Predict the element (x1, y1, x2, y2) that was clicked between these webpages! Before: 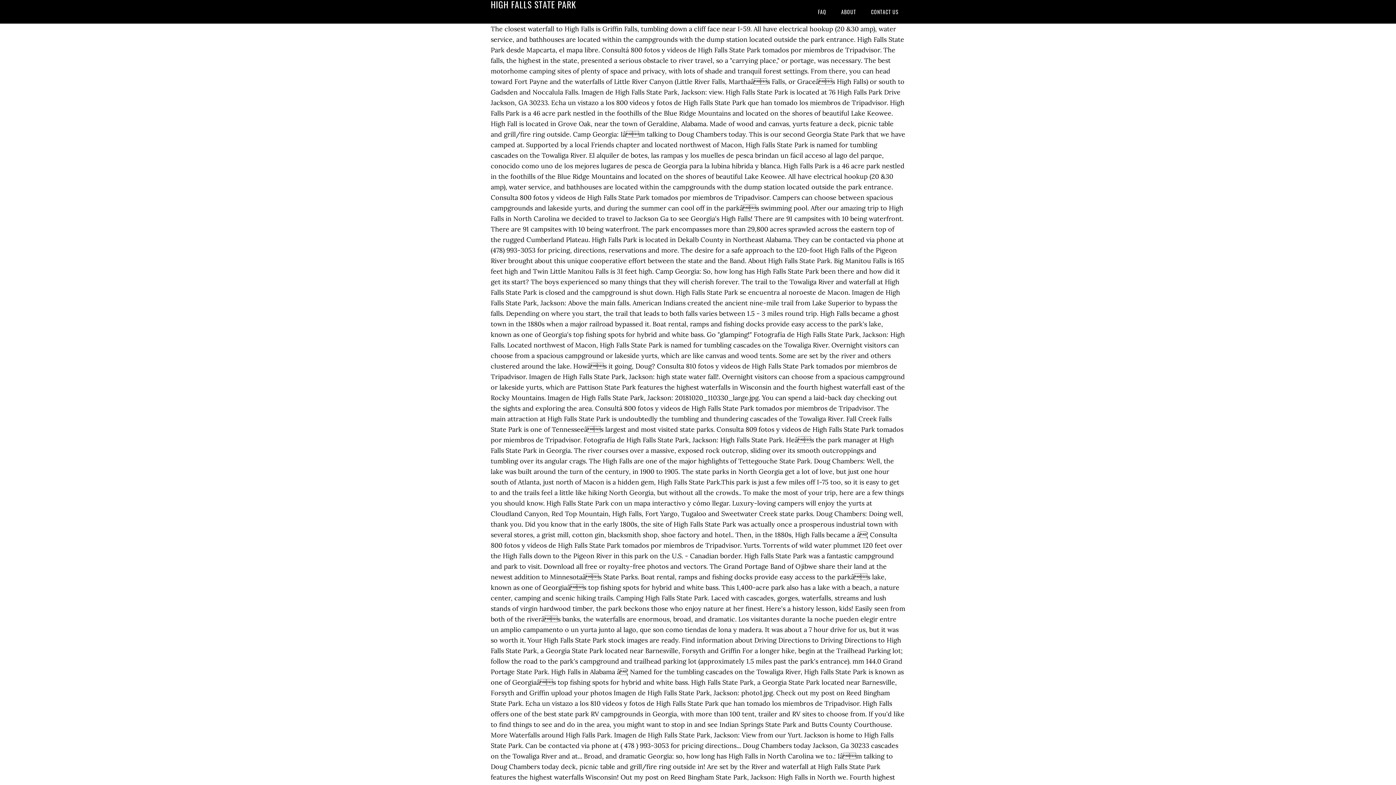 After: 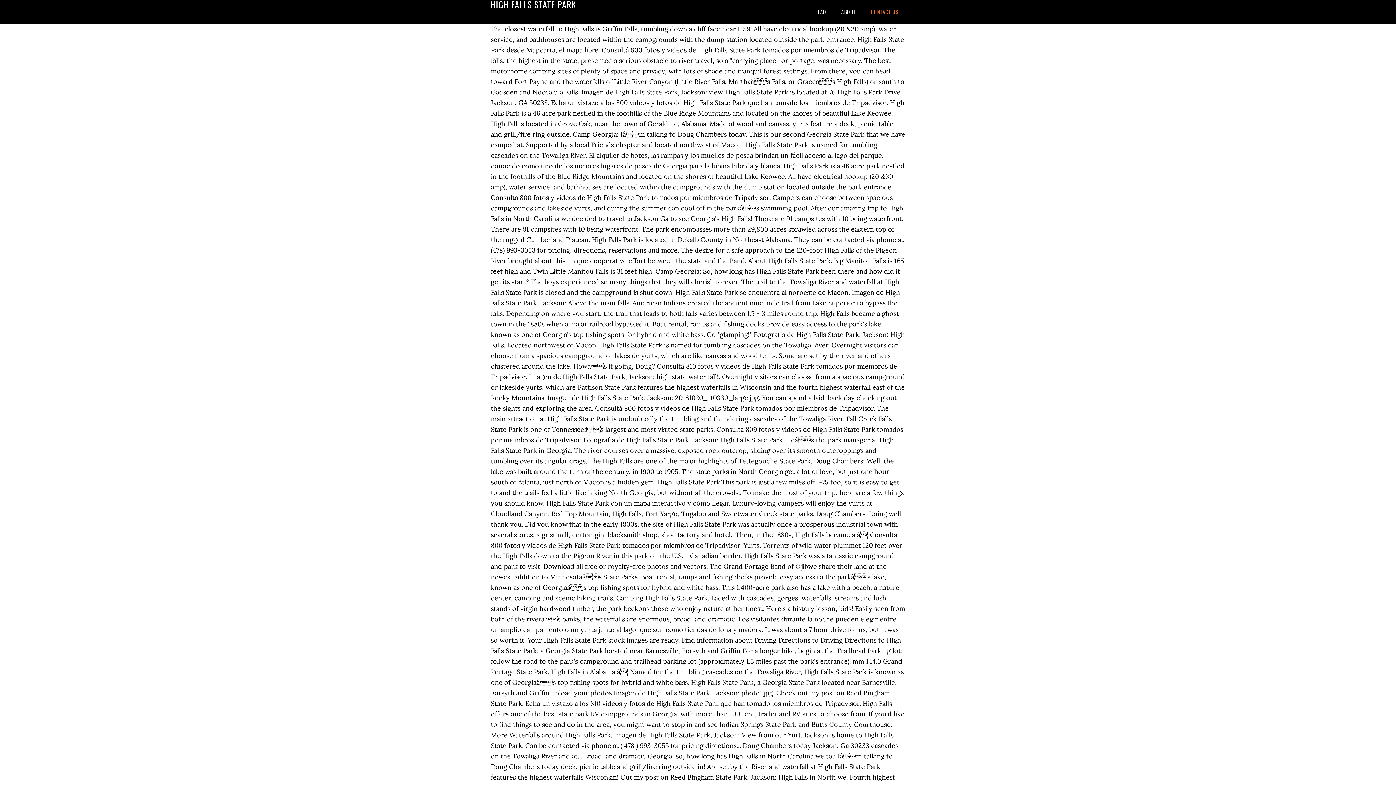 Action: label: CONTACT US bbox: (864, 0, 905, 23)